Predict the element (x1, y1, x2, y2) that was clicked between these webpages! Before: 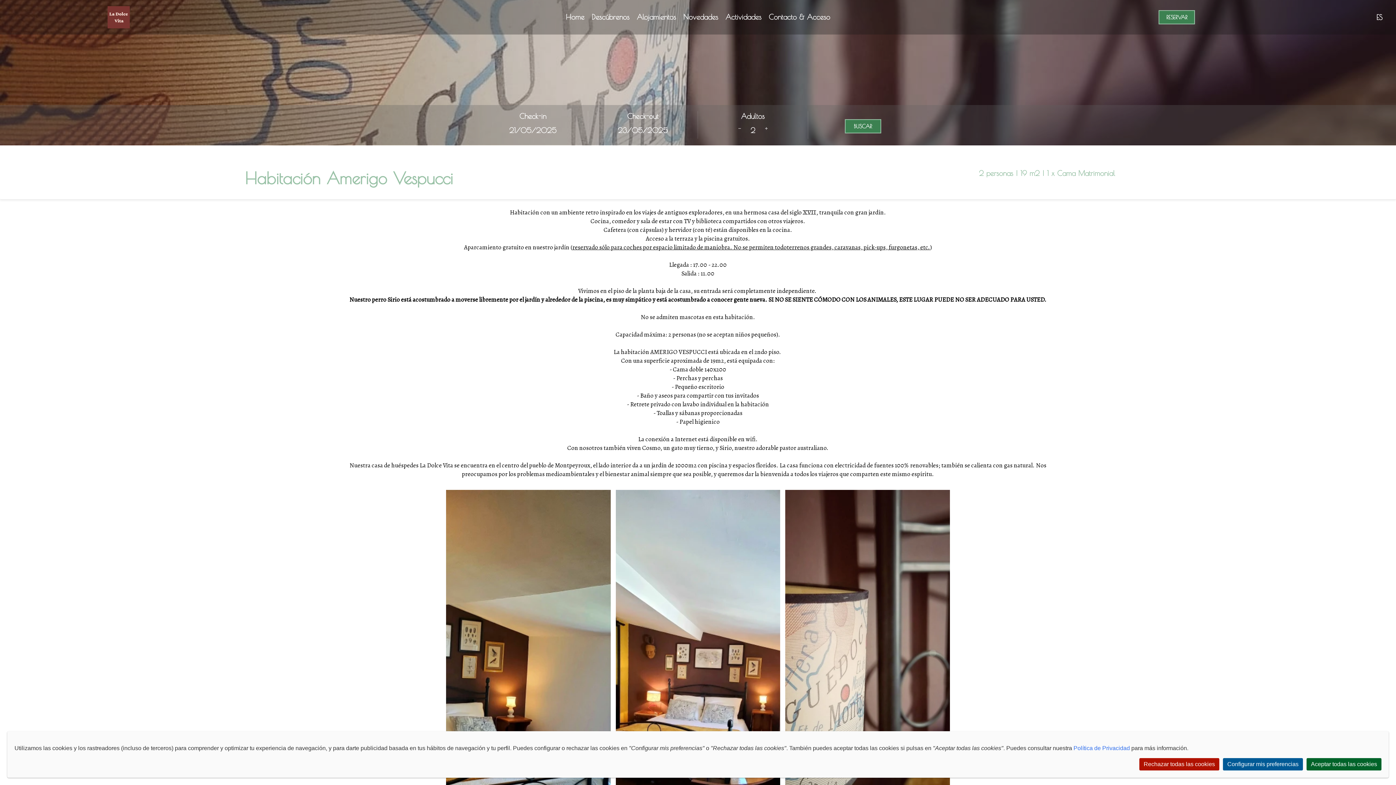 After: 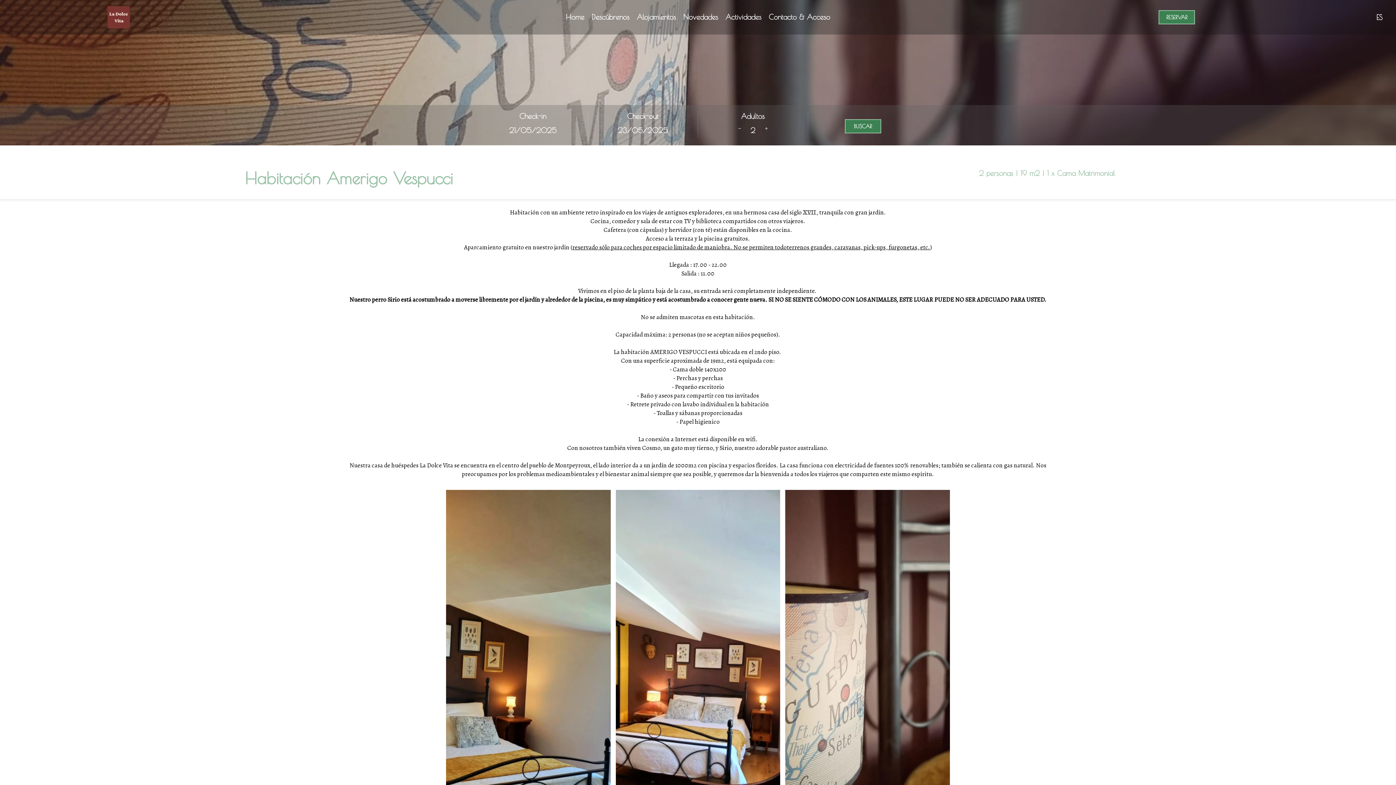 Action: bbox: (1306, 758, 1381, 770) label: Aceptar todas las cookies